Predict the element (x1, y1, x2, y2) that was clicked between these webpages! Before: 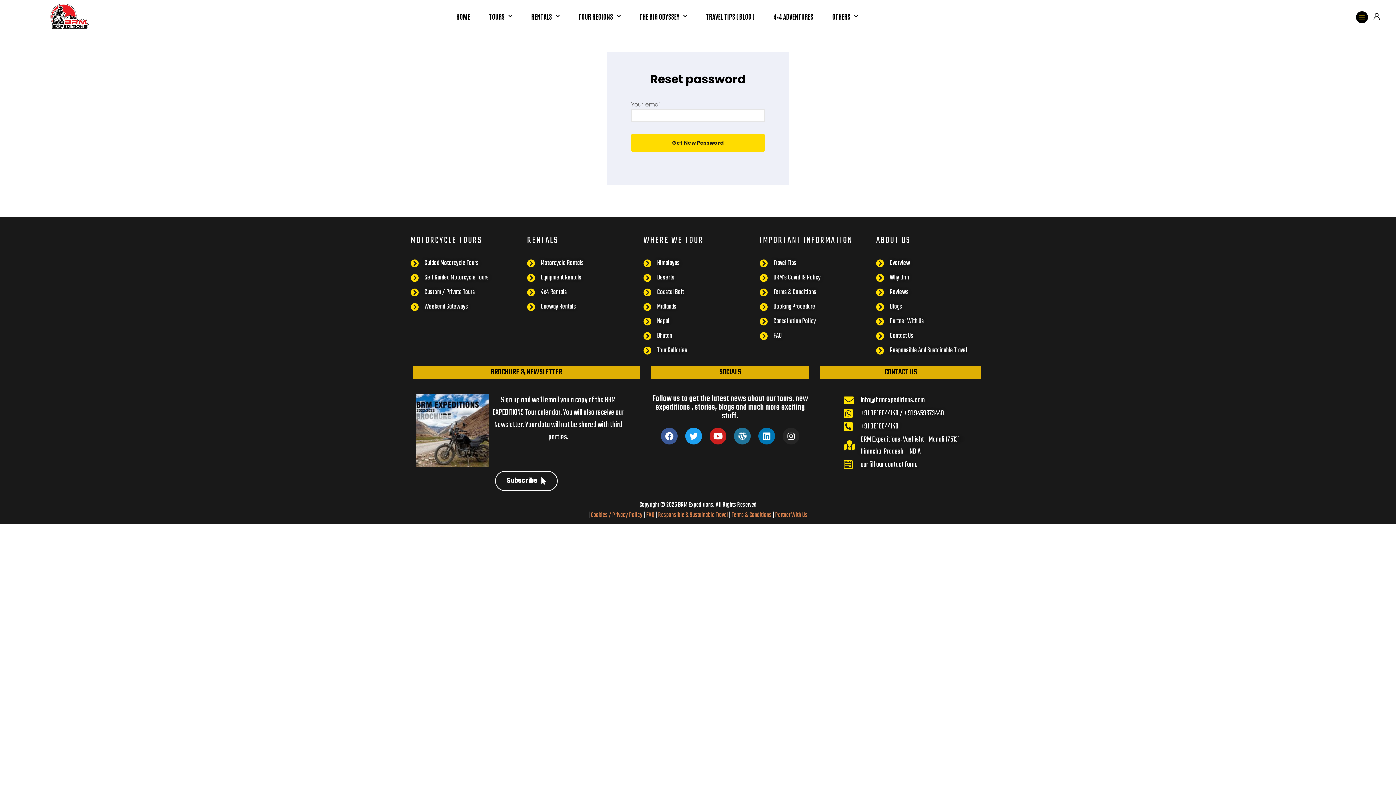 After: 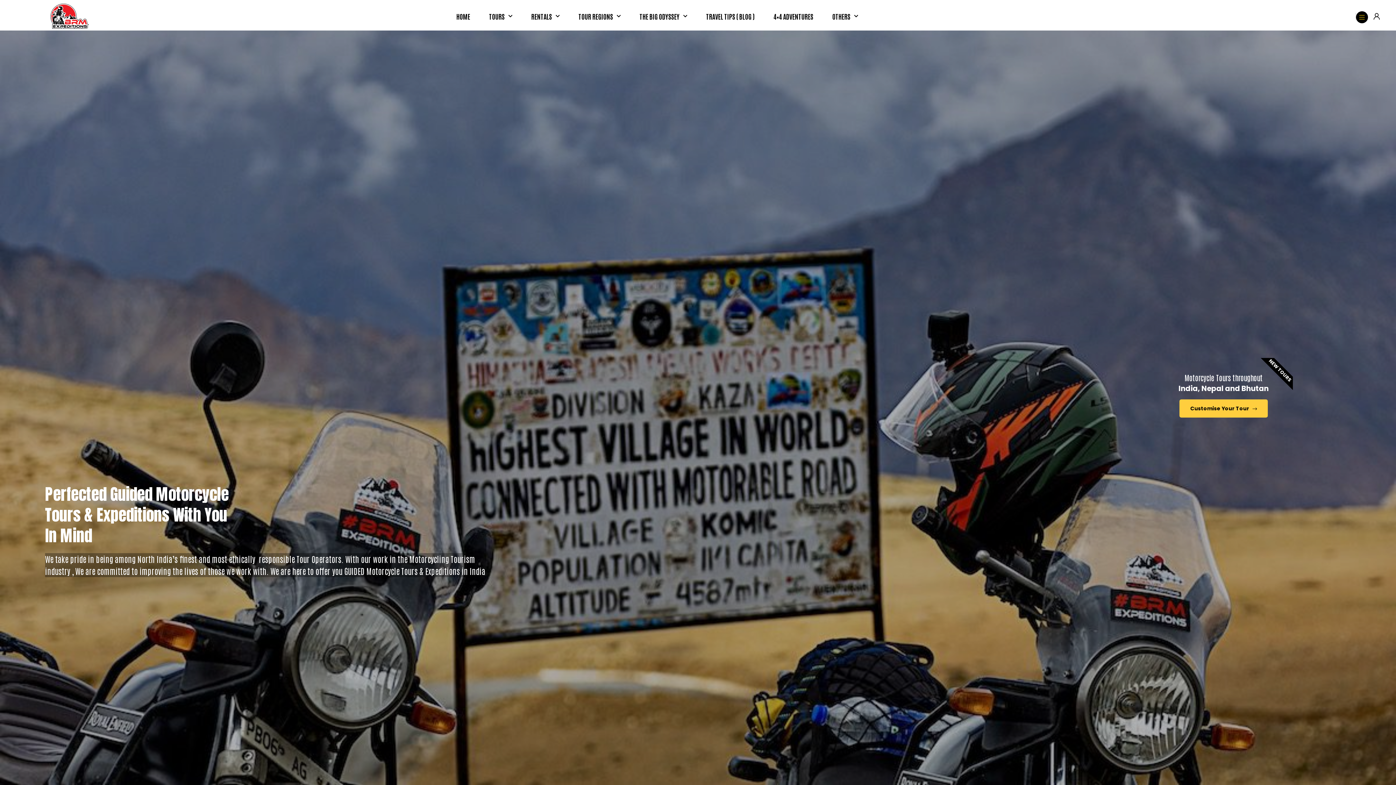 Action: label: HOME bbox: (449, 5, 477, 27)